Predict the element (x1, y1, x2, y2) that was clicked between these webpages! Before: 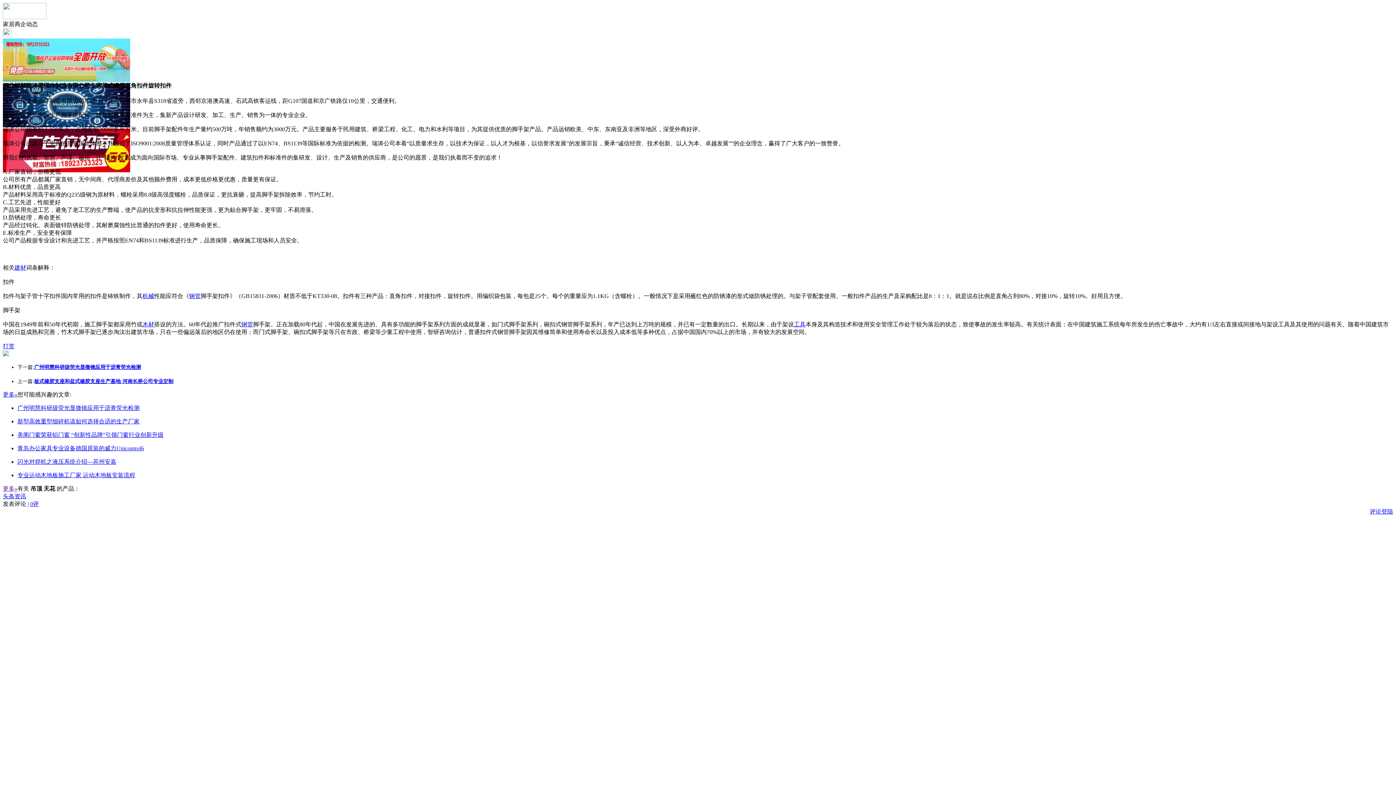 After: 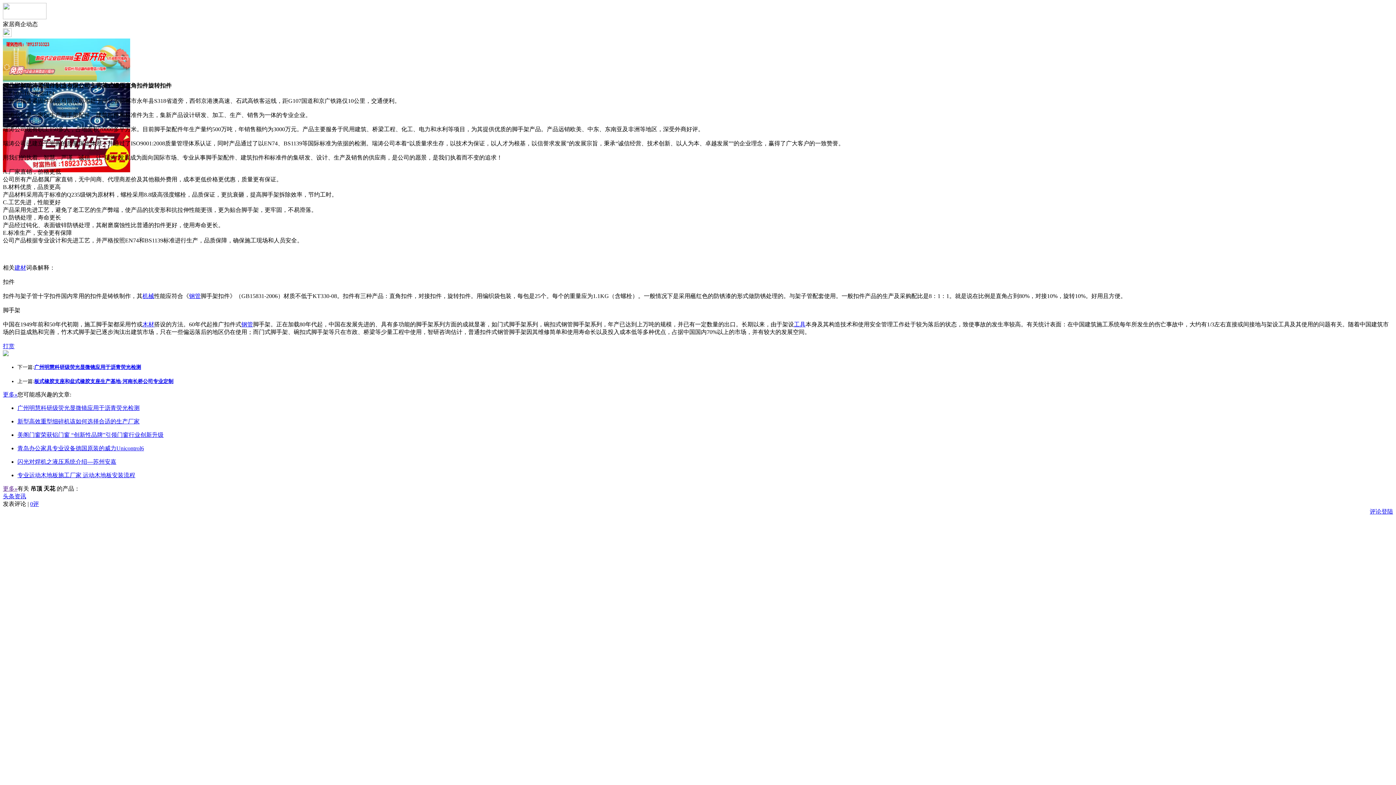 Action: bbox: (794, 321, 805, 327) label: 工具